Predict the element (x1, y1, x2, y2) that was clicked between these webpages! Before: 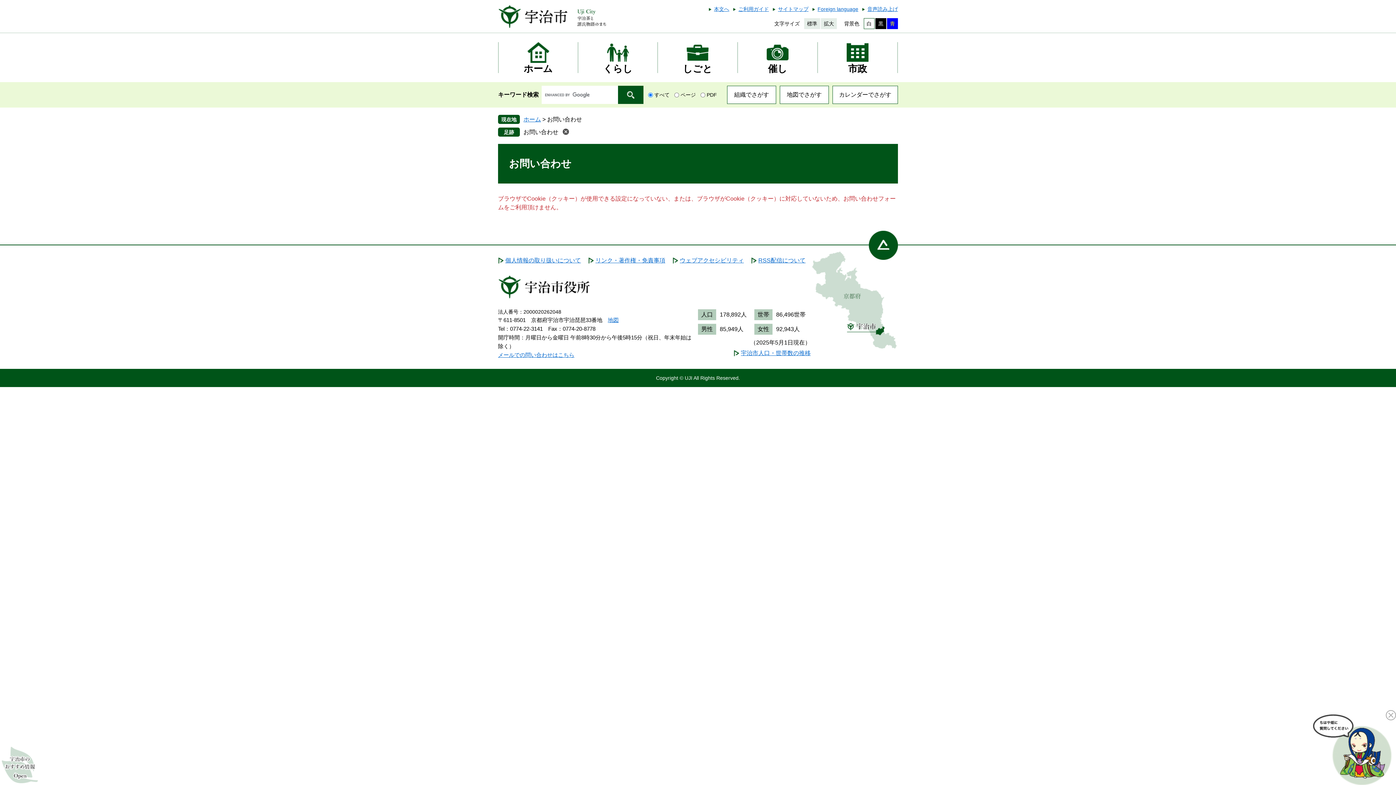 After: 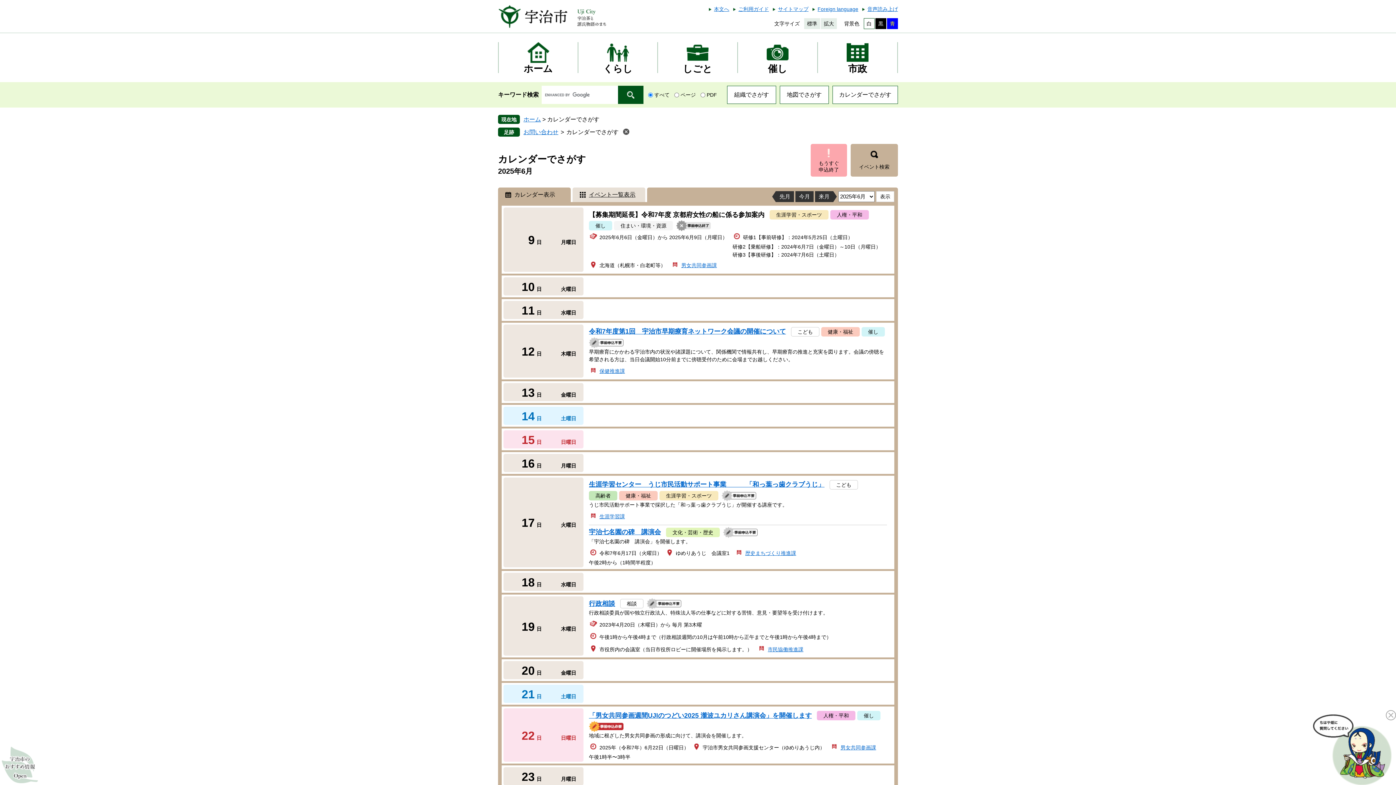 Action: label: カレンダーでさがす bbox: (832, 85, 898, 104)